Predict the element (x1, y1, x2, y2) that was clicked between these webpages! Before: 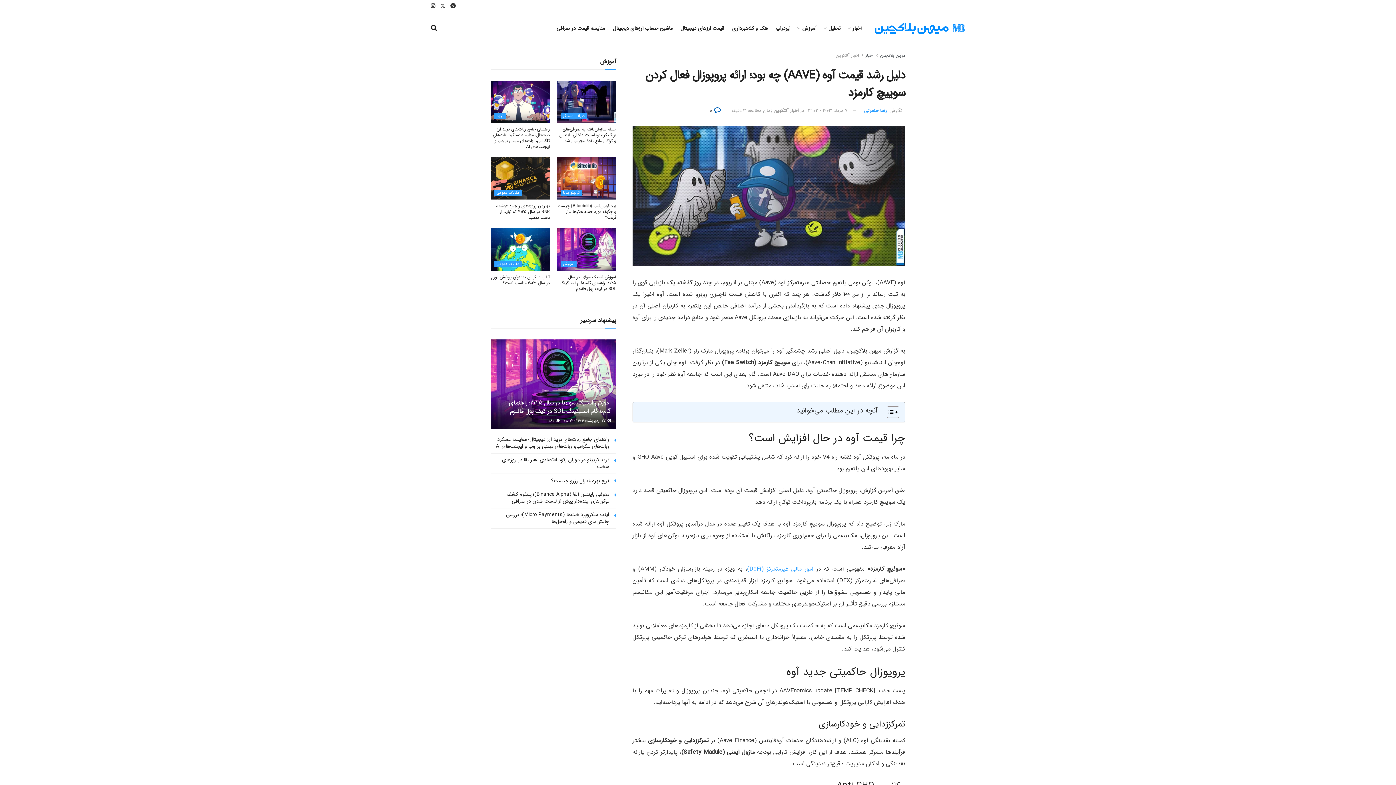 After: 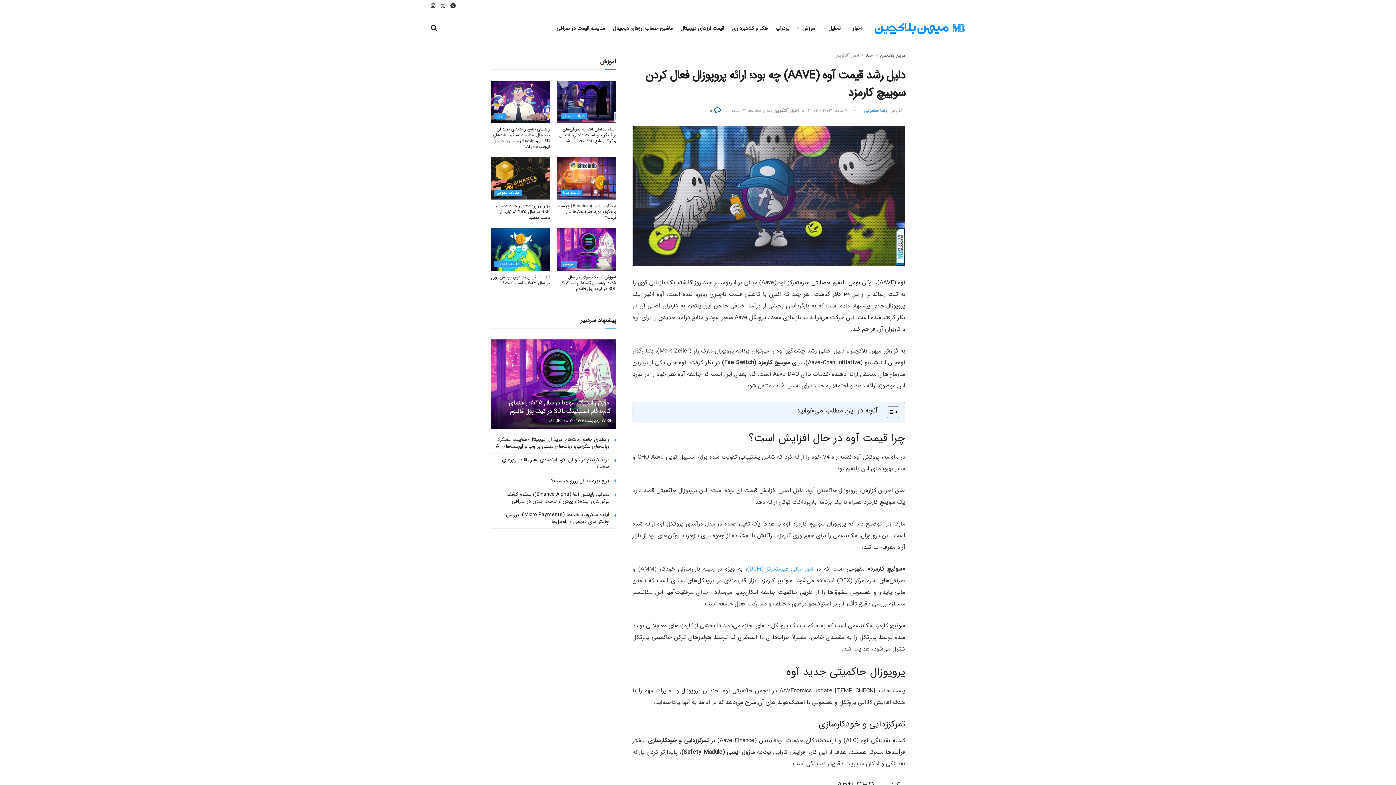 Action: label: ۷ مرداد ۱۴۰۳ - ۱۳:۰۲ bbox: (808, 106, 847, 114)